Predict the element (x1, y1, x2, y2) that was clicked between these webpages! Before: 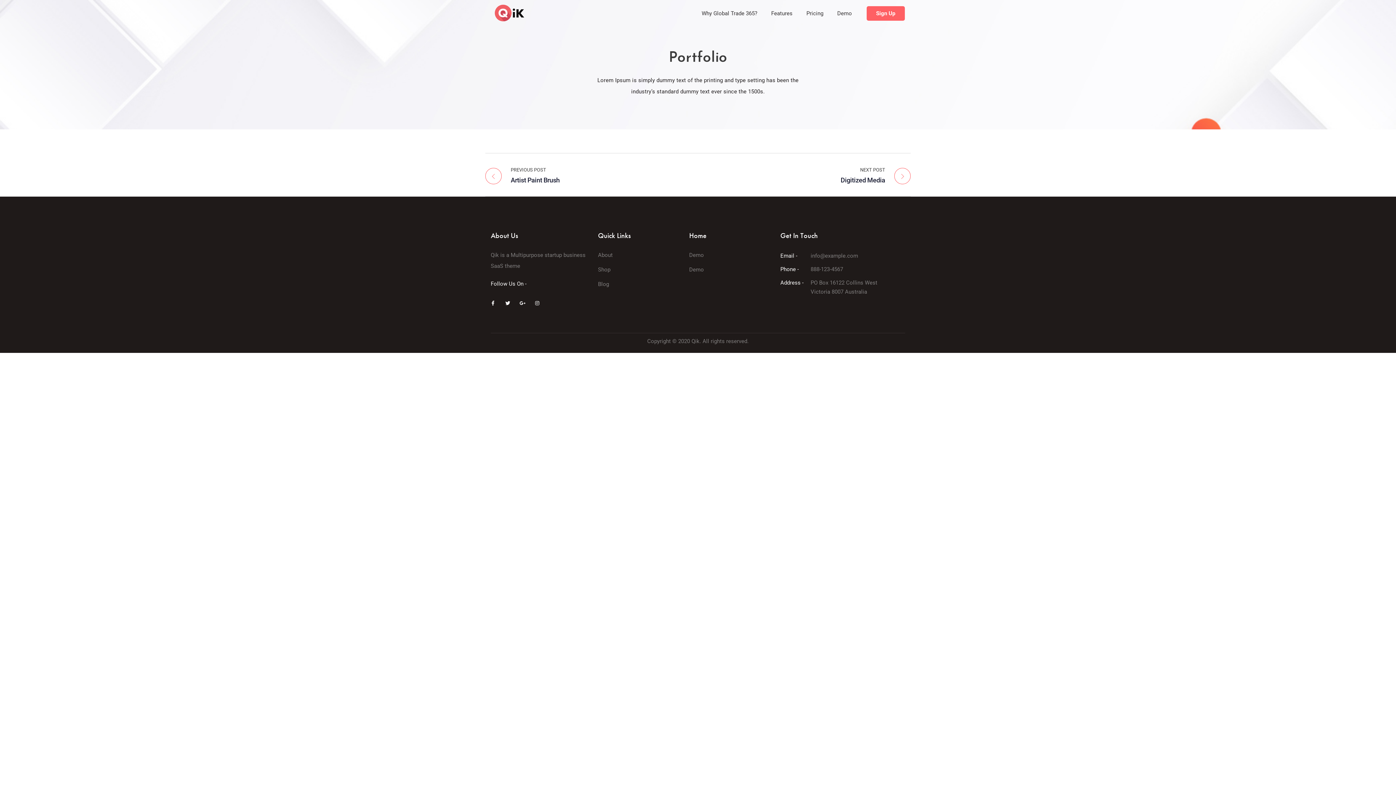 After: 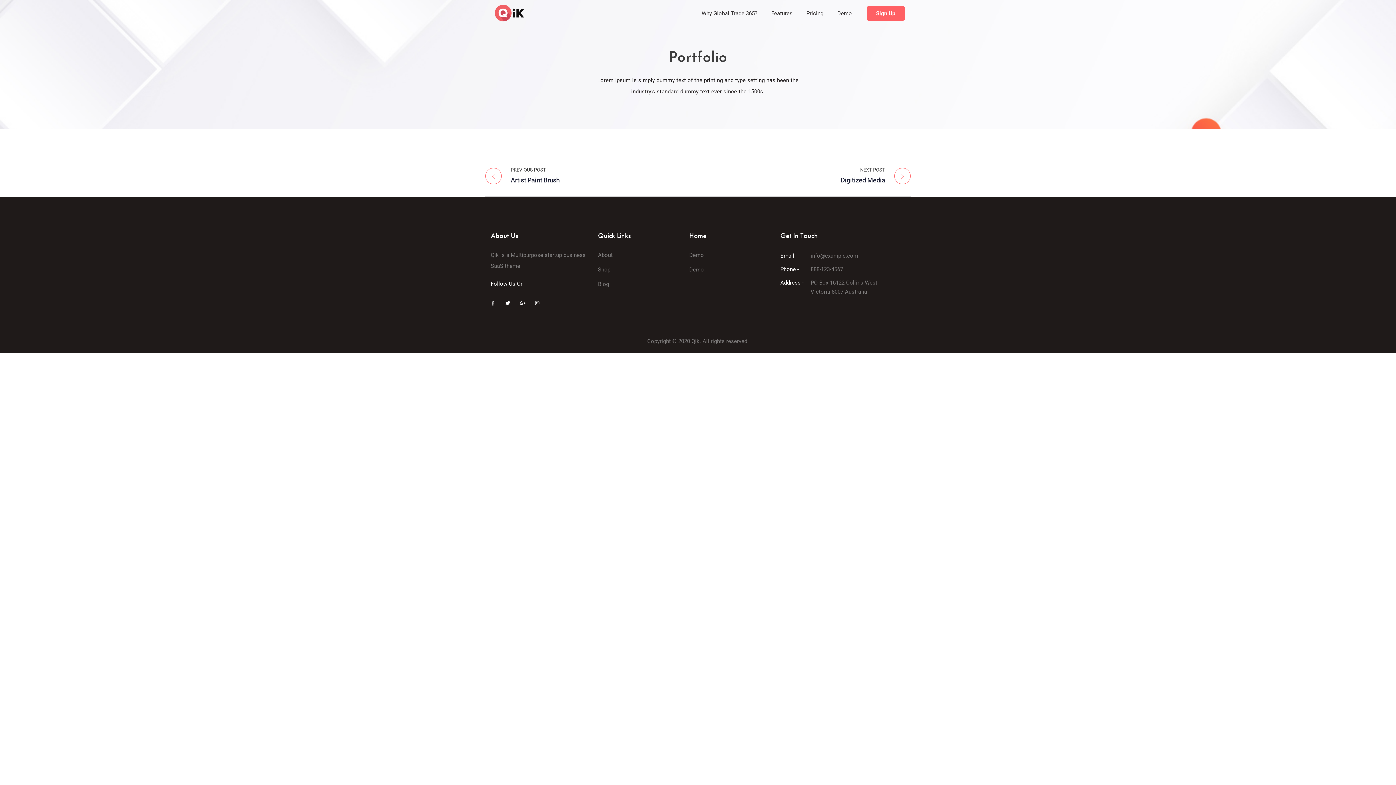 Action: label: Facebook-f bbox: (486, 296, 499, 309)